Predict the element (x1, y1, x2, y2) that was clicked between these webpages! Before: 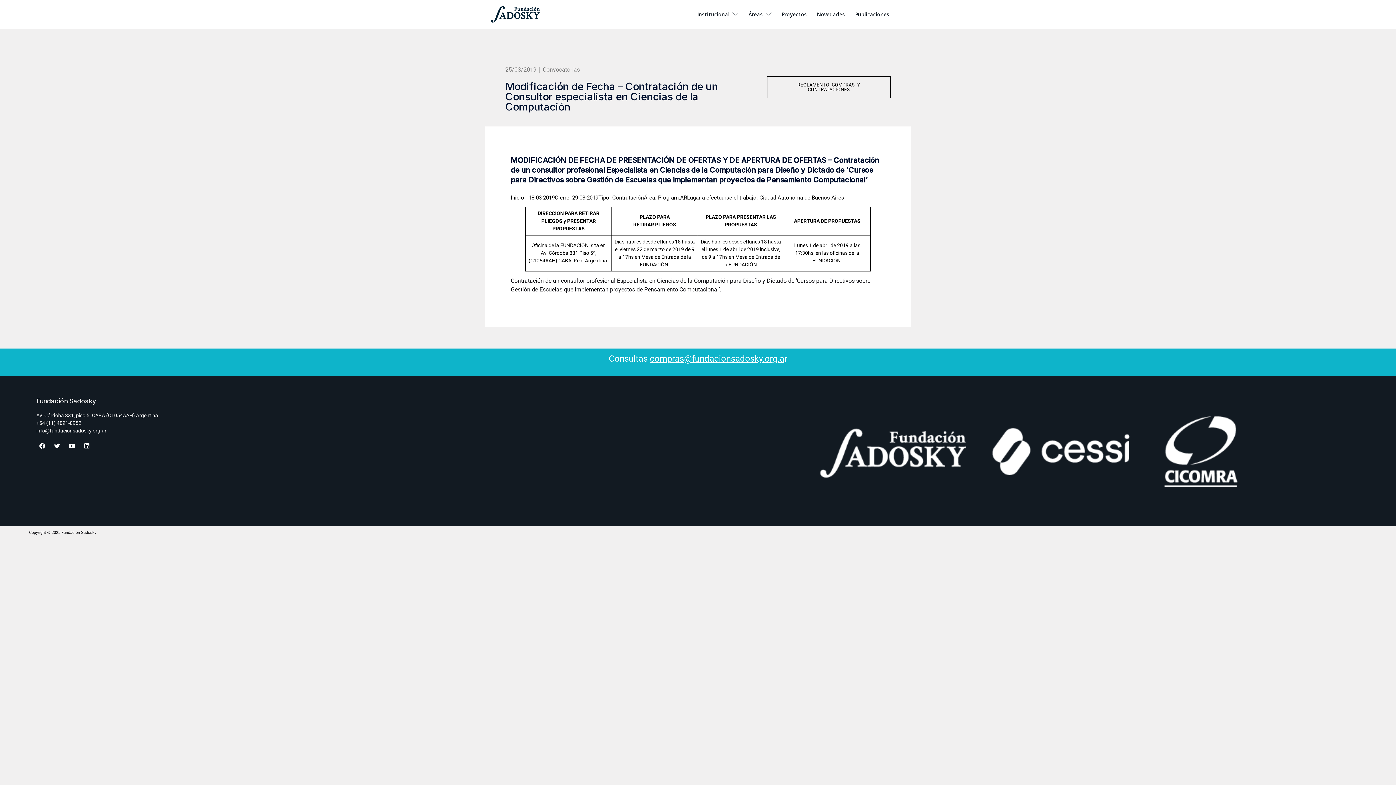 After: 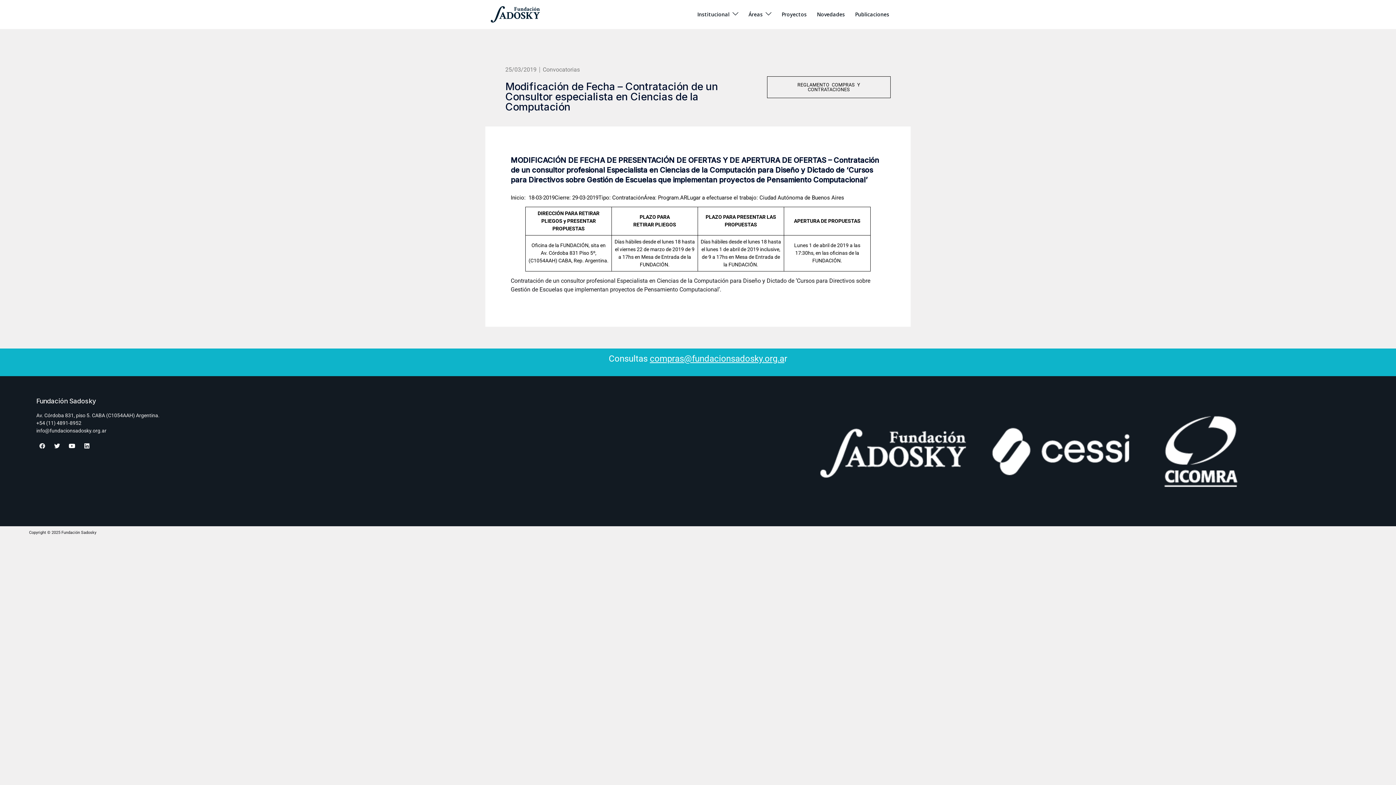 Action: bbox: (36, 440, 48, 451) label: Facebook